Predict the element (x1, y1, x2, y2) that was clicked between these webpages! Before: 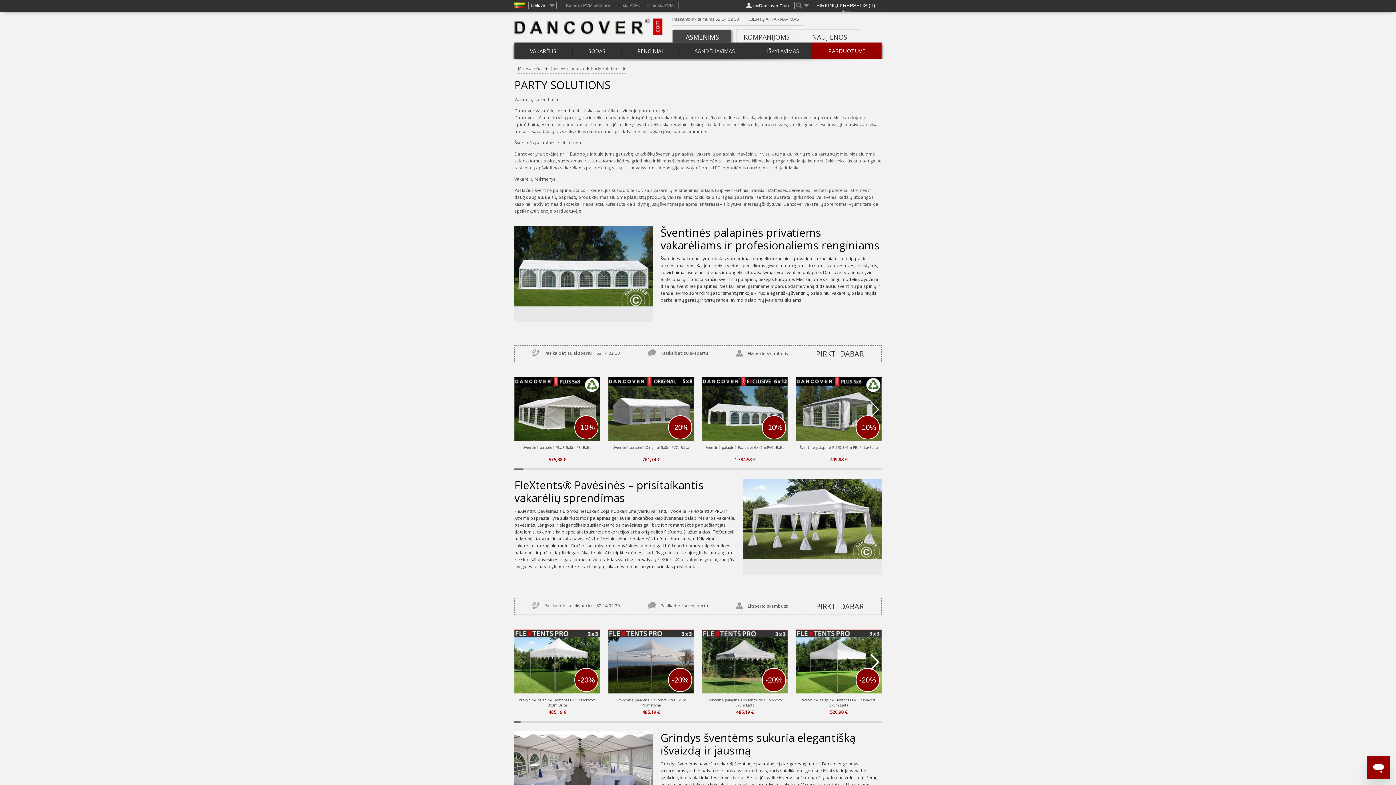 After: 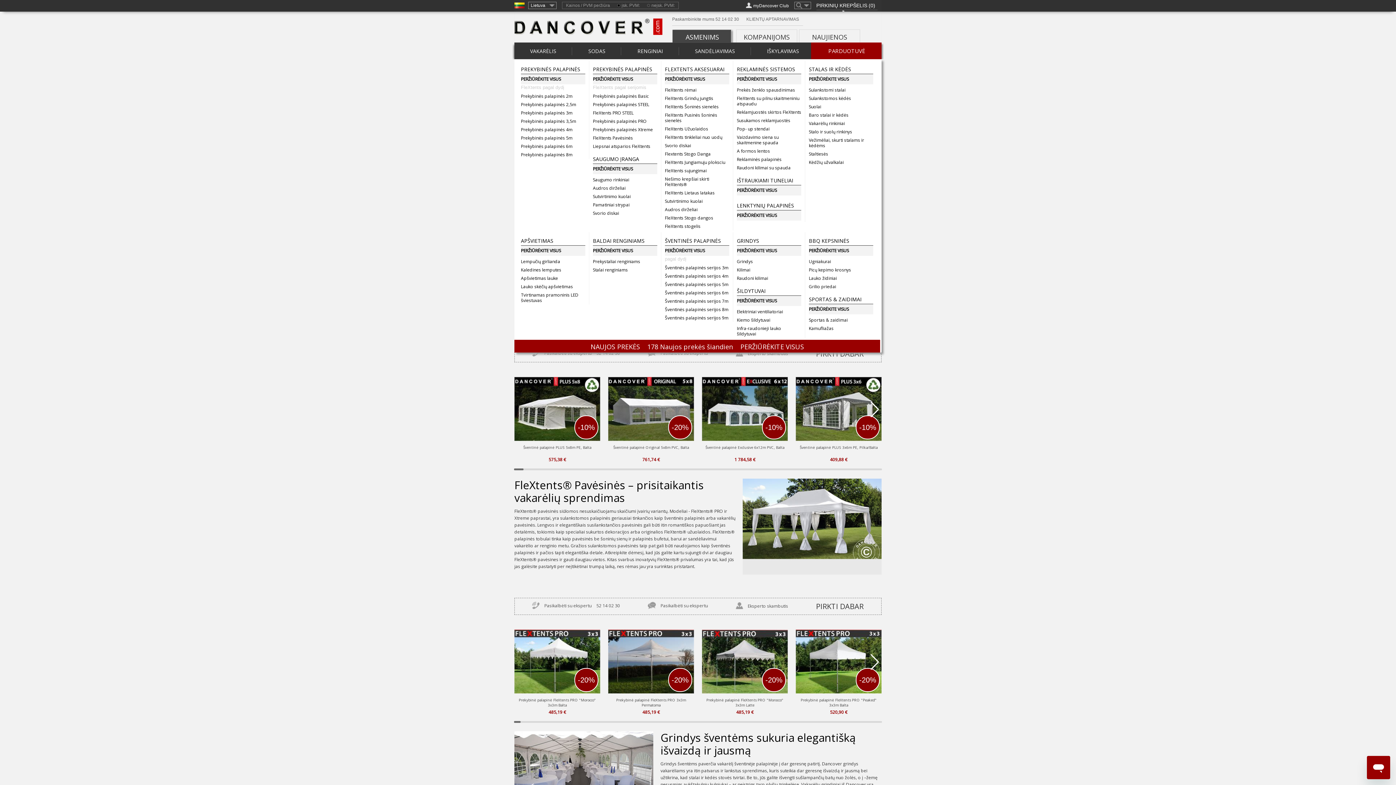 Action: label: RENGINIAI bbox: (637, 40, 663, 61)